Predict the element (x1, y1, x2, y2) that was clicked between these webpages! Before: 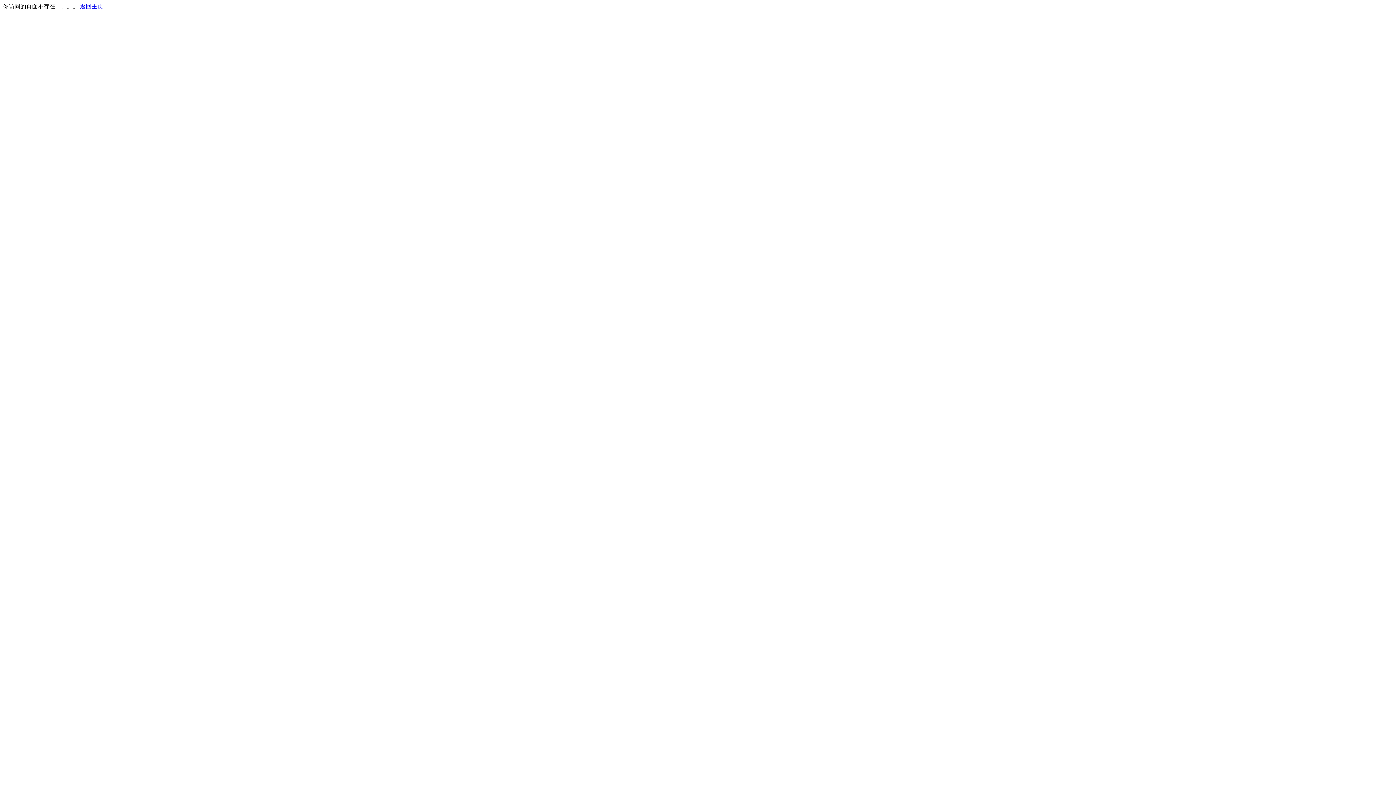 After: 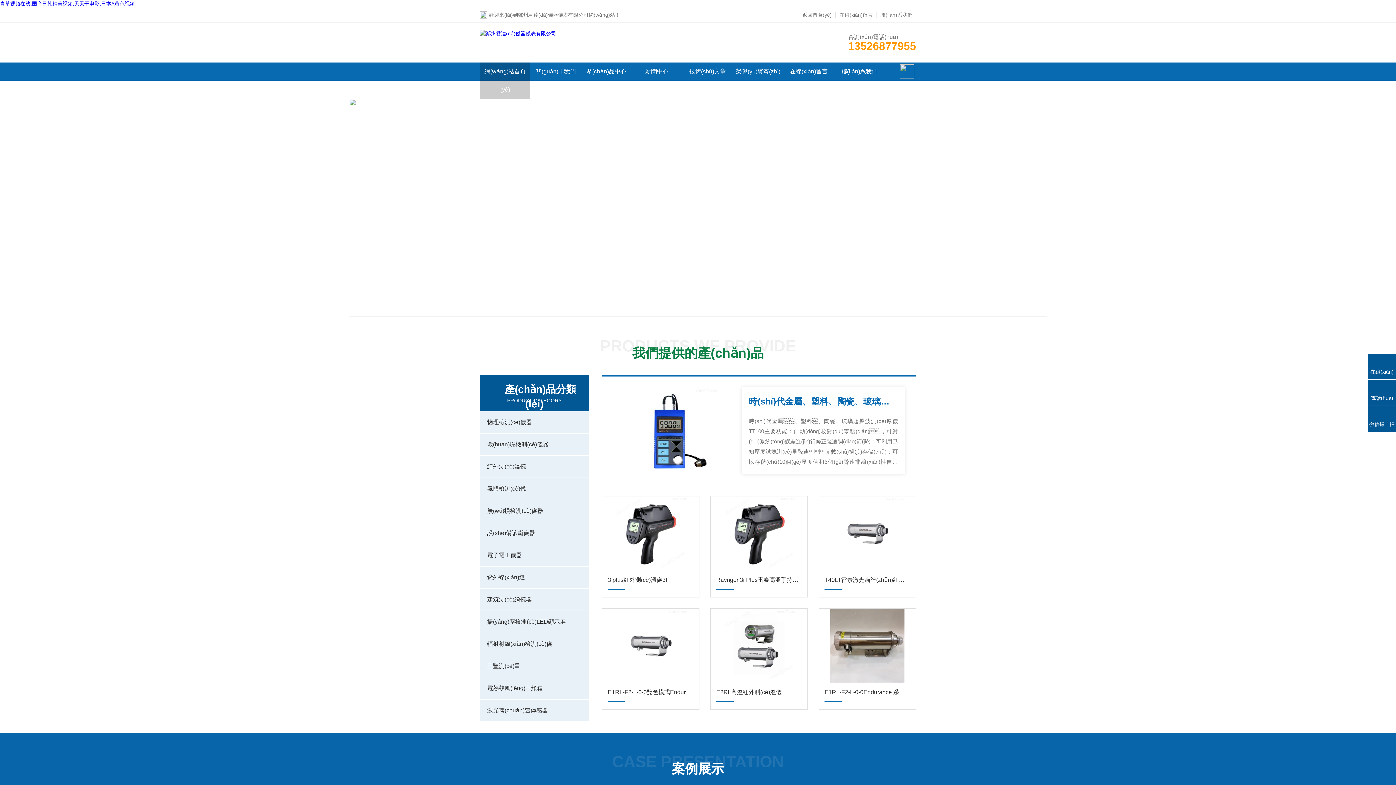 Action: label: 返回主页 bbox: (80, 3, 103, 9)